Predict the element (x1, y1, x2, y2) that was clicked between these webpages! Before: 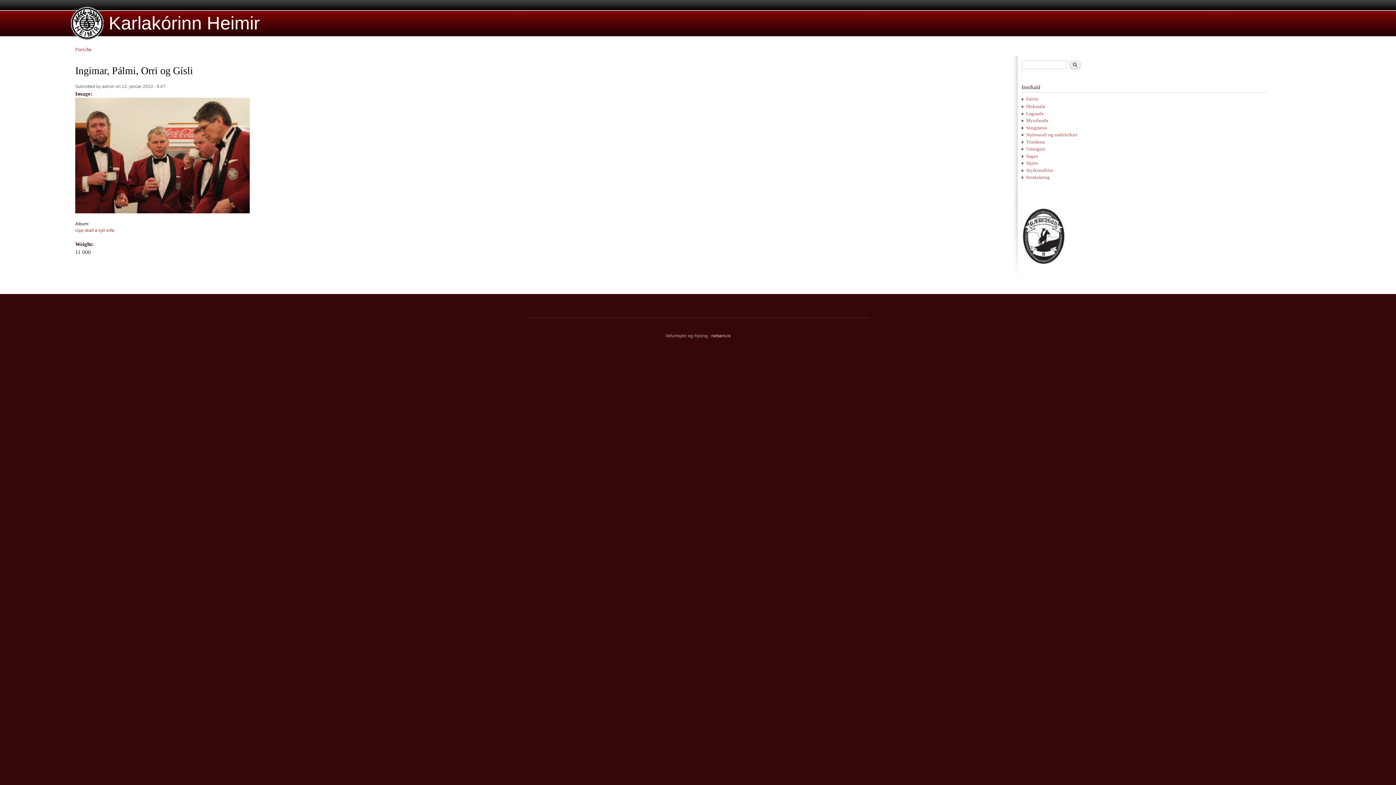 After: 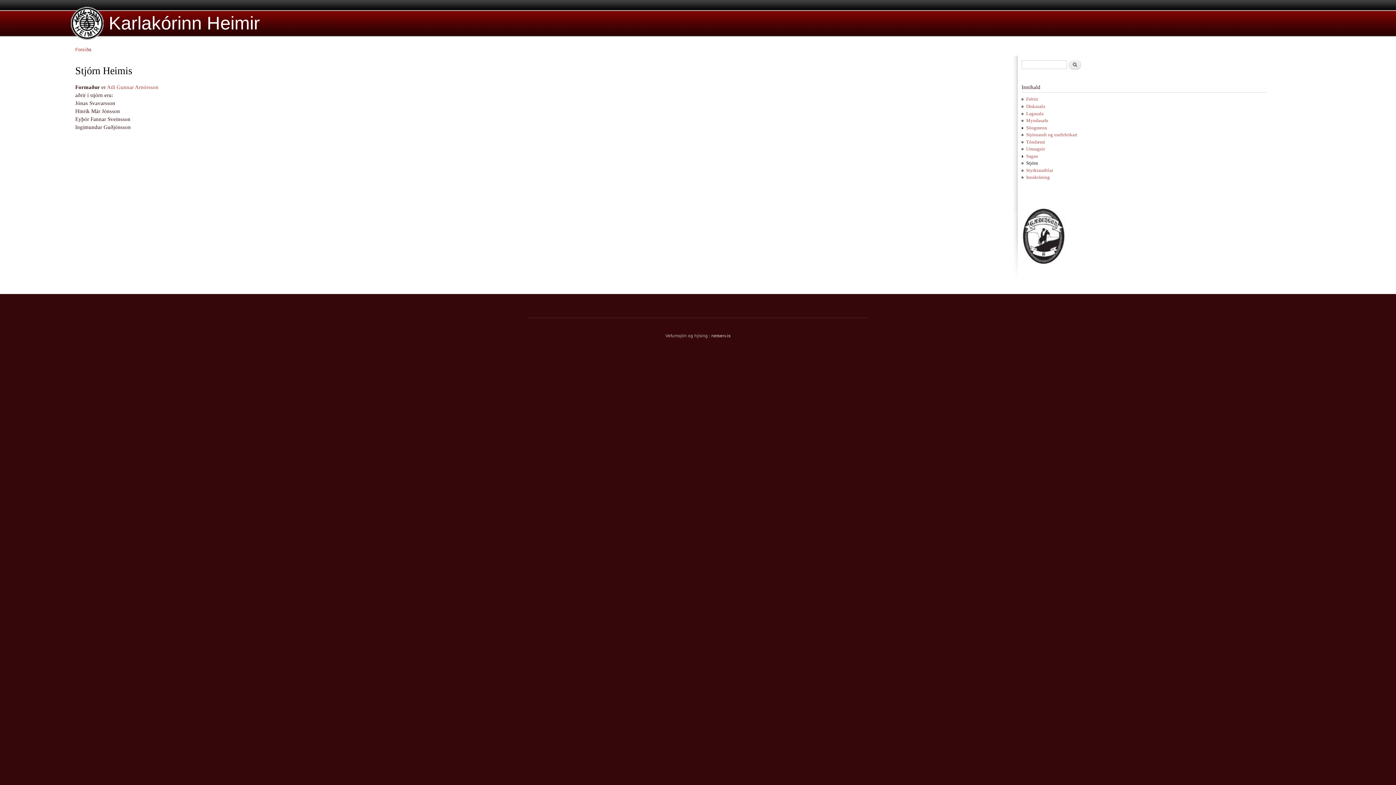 Action: label: Stjórn bbox: (1026, 160, 1038, 165)